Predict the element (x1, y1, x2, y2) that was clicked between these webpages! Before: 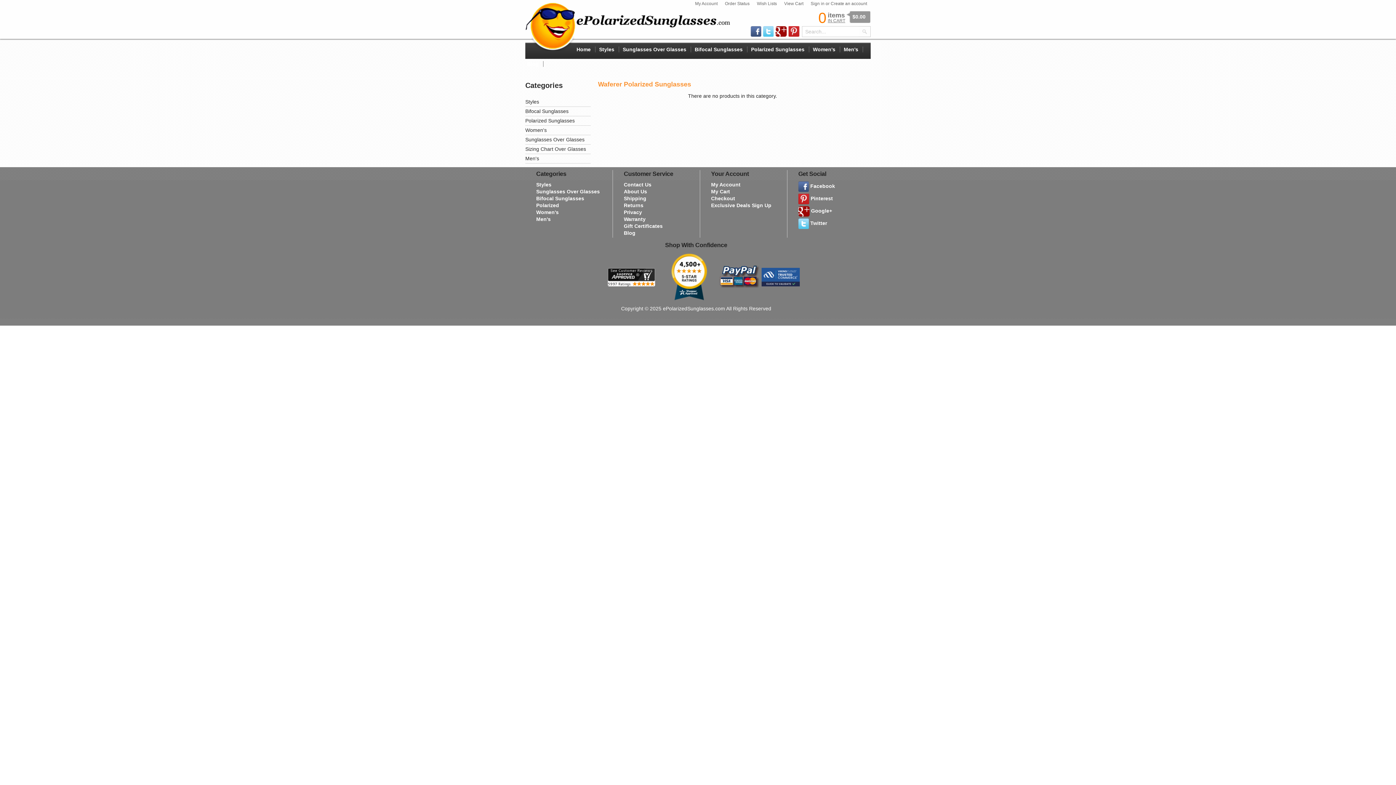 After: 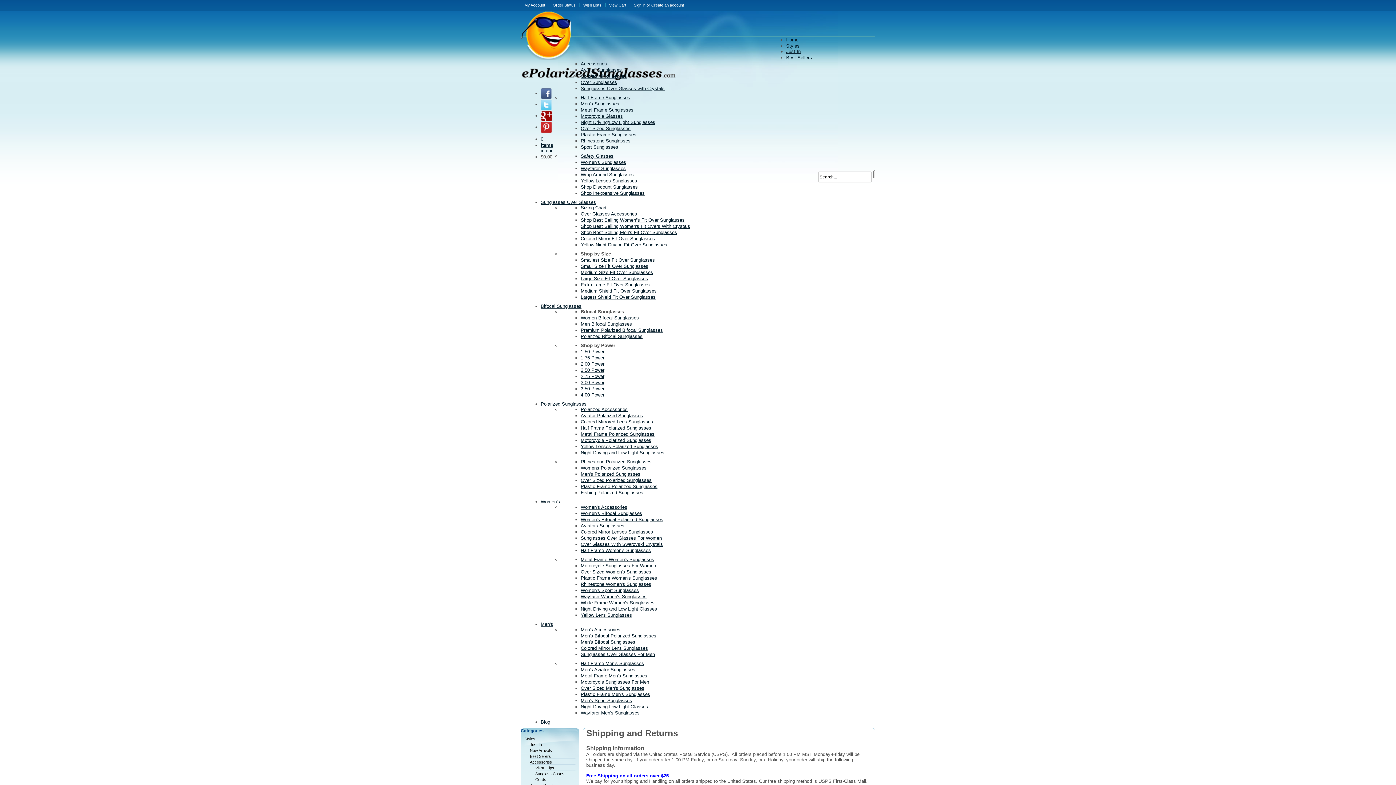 Action: bbox: (613, 195, 650, 201) label: Shipping